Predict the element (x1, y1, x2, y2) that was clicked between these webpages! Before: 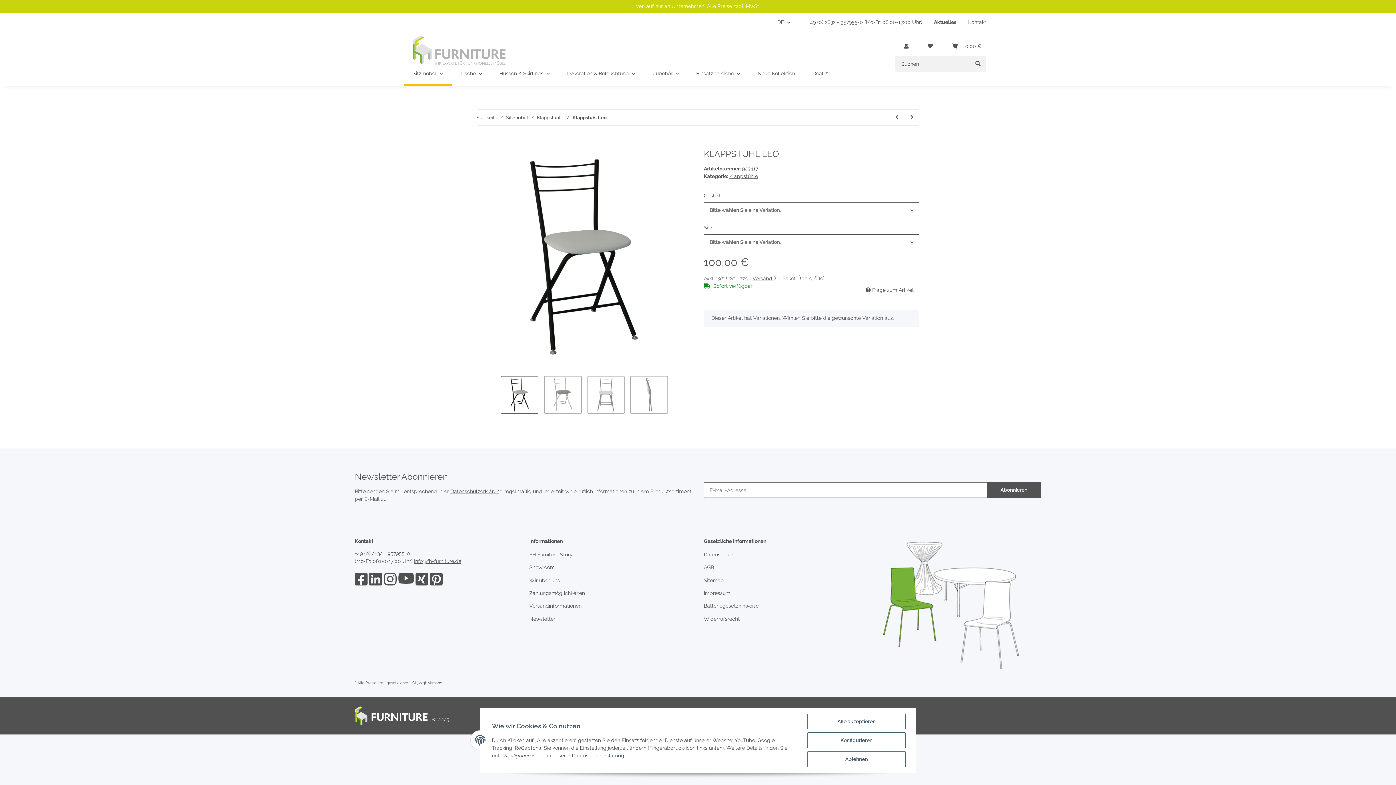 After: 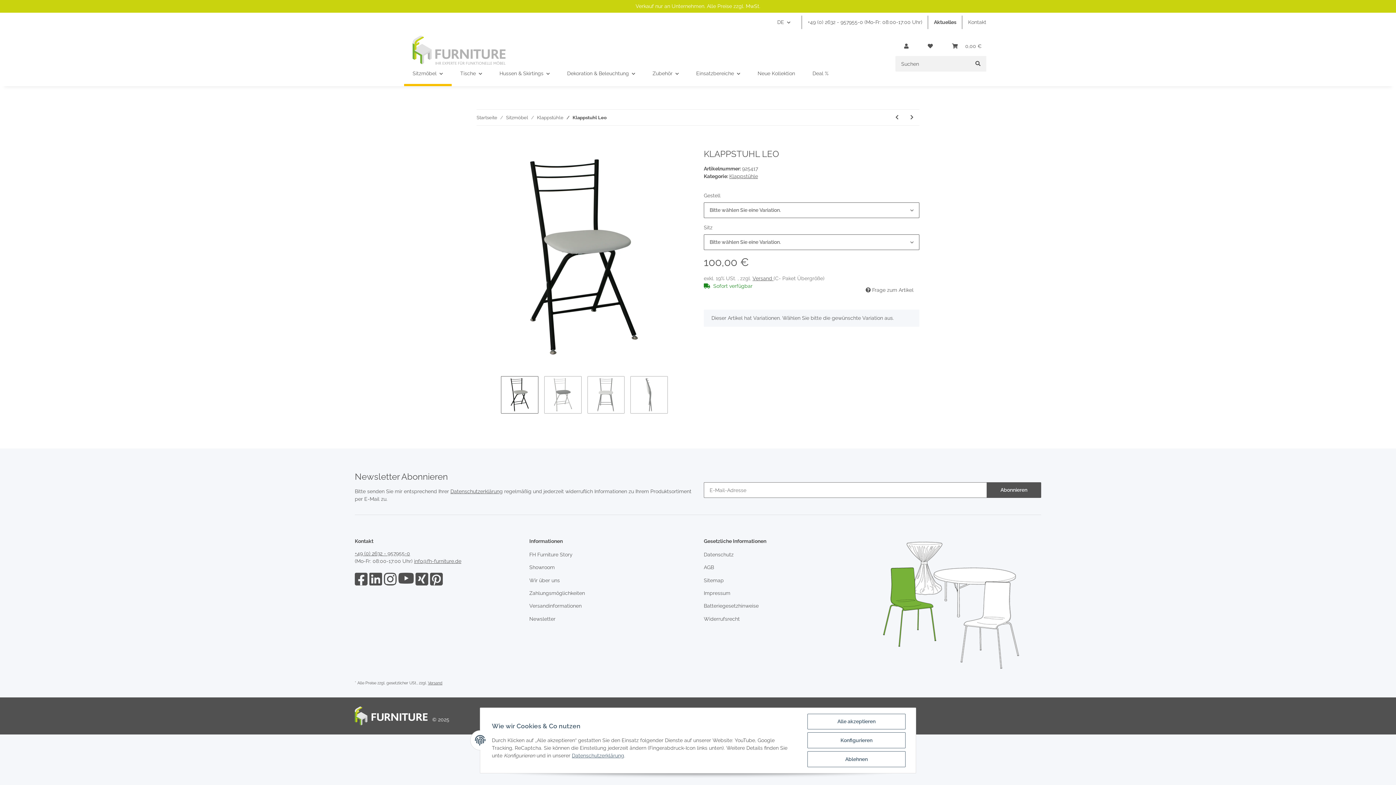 Action: label: Klappstuhl Leo bbox: (572, 114, 606, 121)